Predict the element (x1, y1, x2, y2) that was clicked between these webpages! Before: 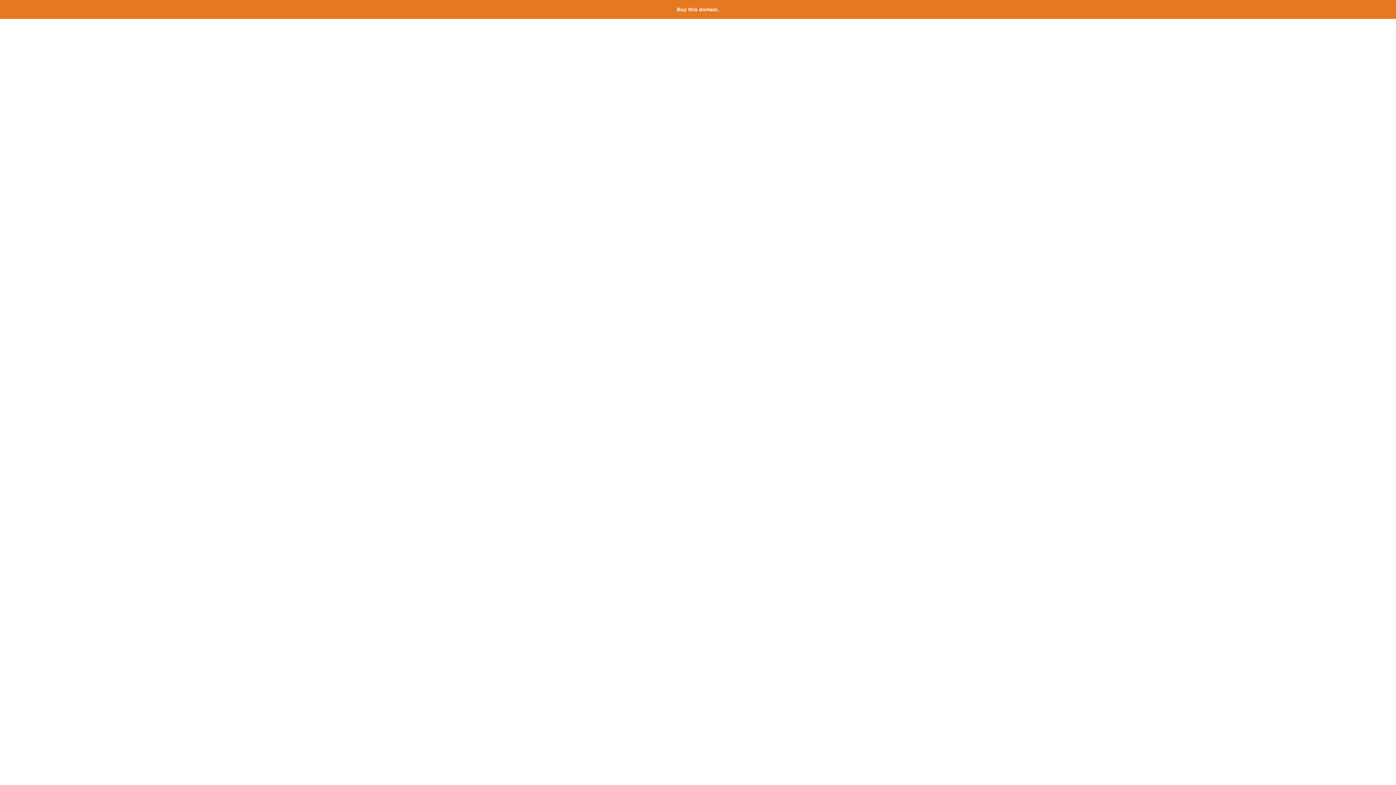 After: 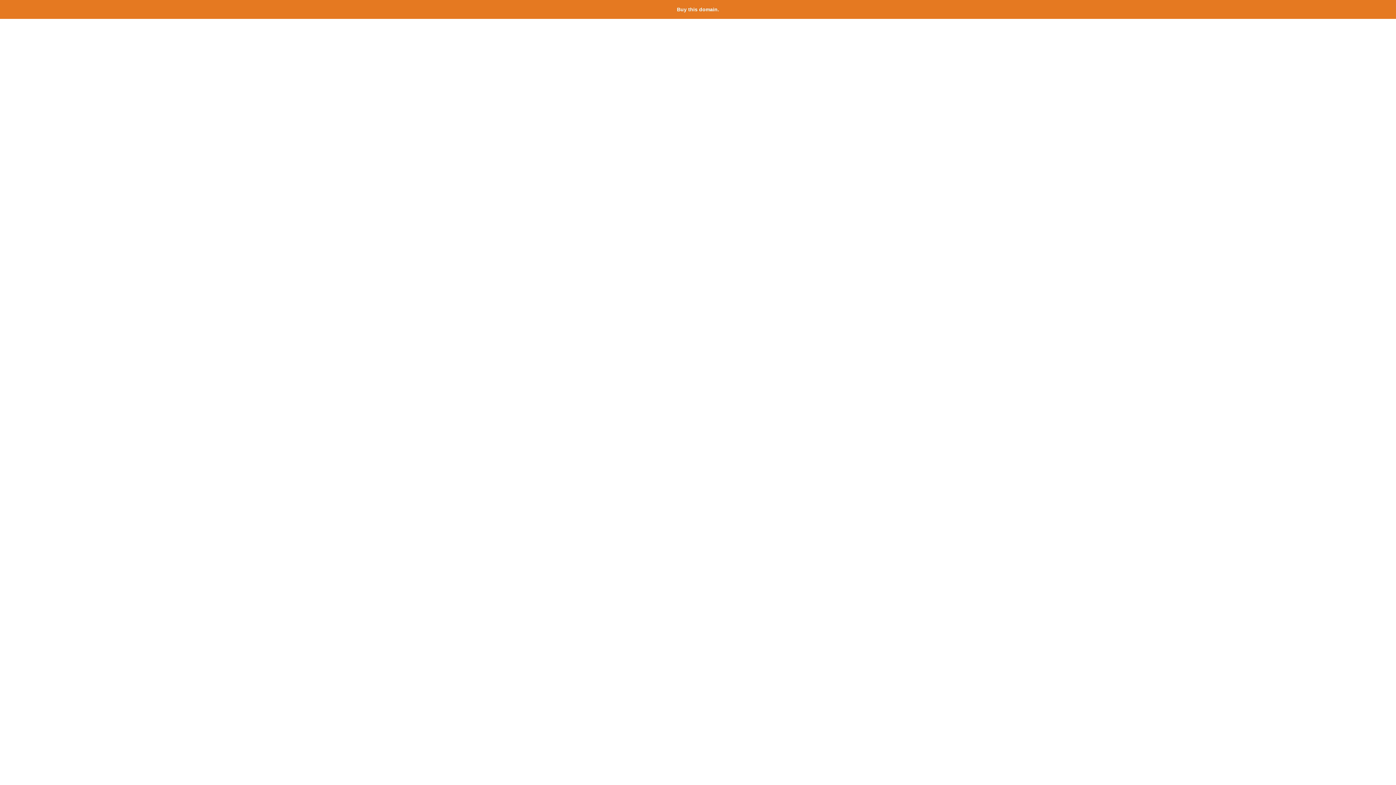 Action: label: Buy this domain. bbox: (677, 6, 719, 12)